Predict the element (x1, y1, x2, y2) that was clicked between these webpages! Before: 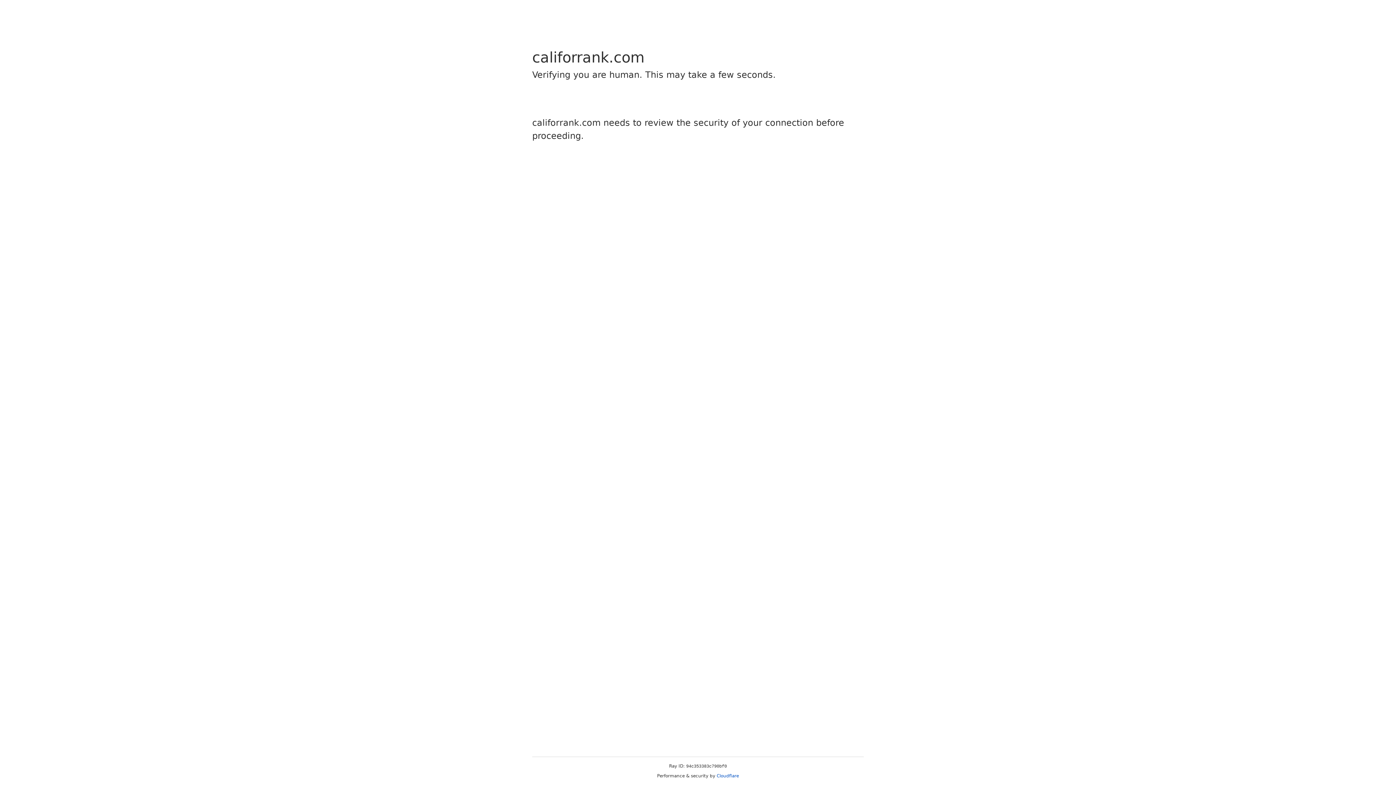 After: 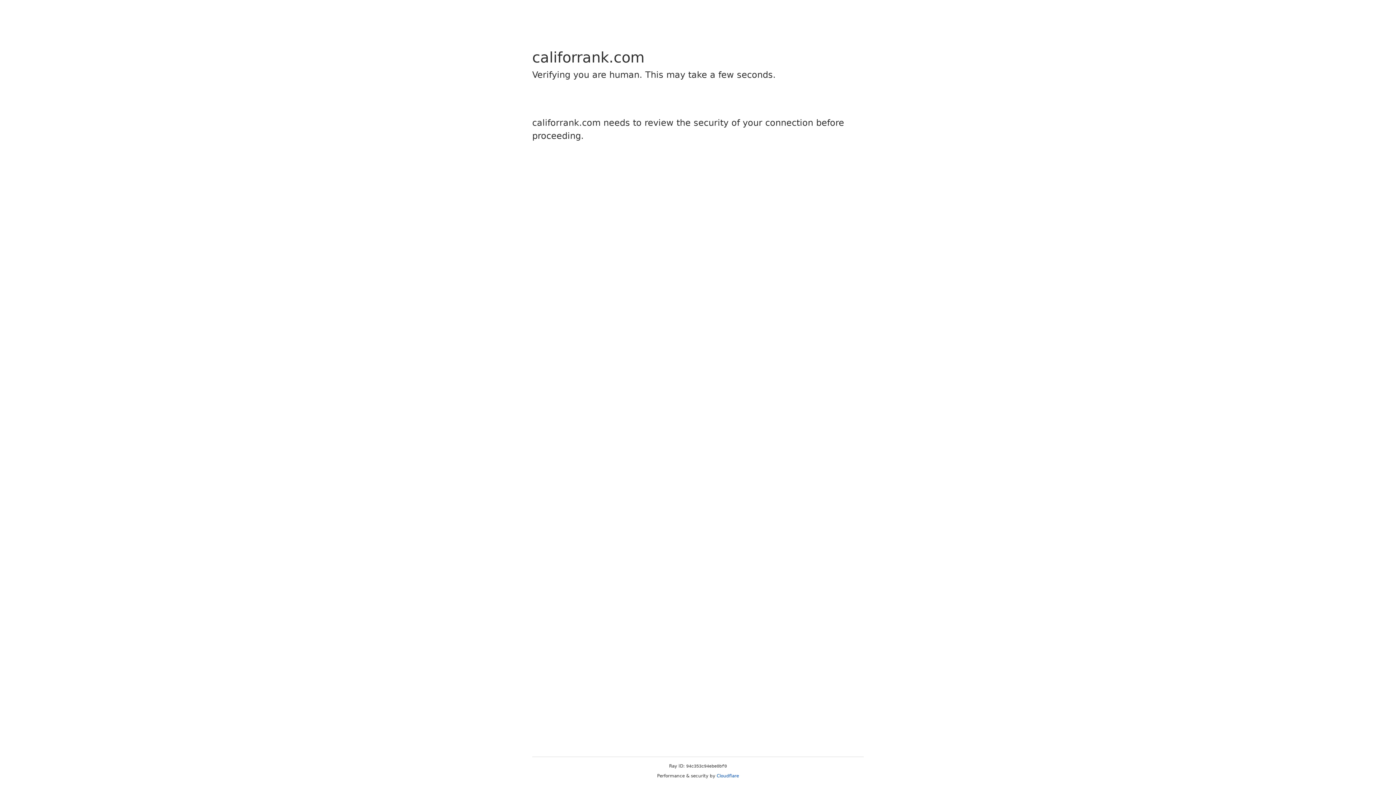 Action: label: Cloudflare bbox: (716, 773, 739, 778)